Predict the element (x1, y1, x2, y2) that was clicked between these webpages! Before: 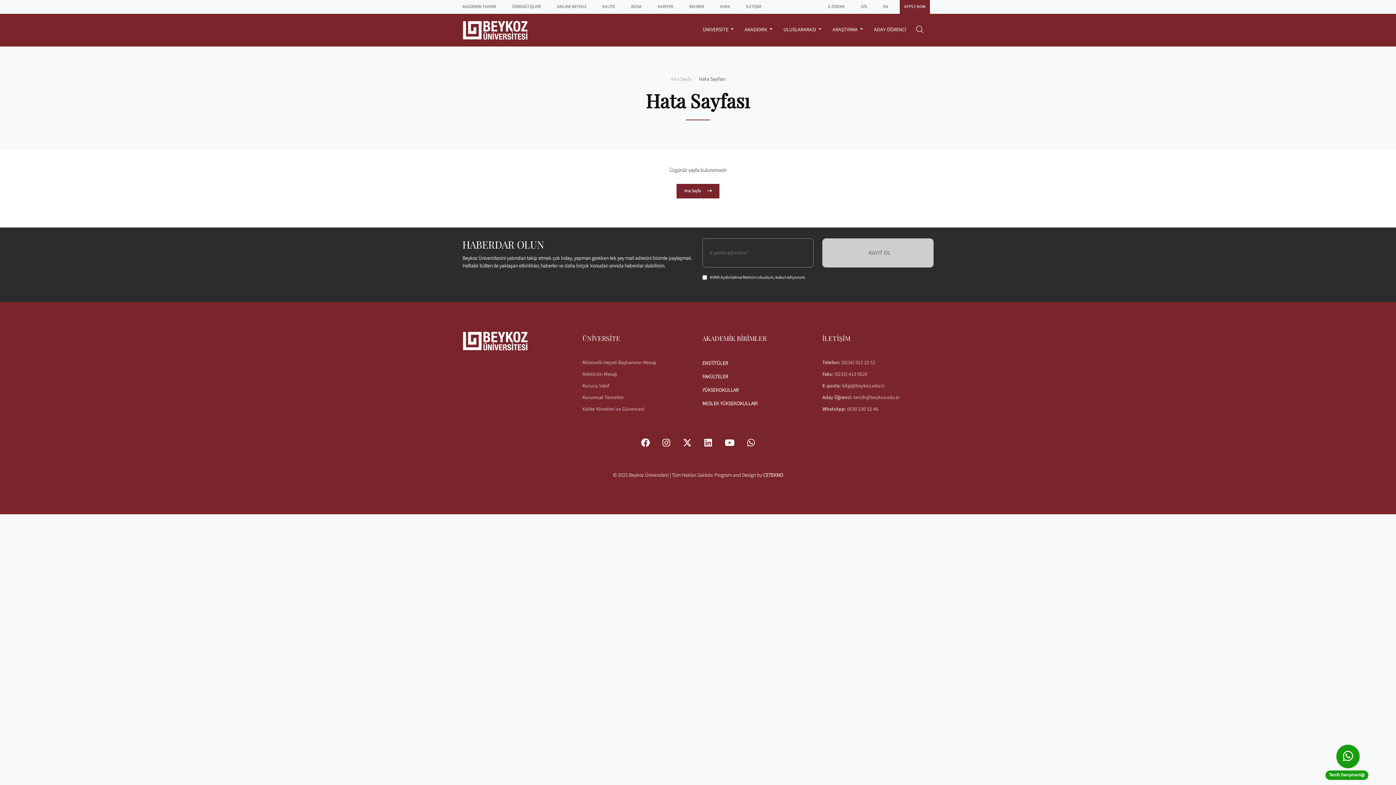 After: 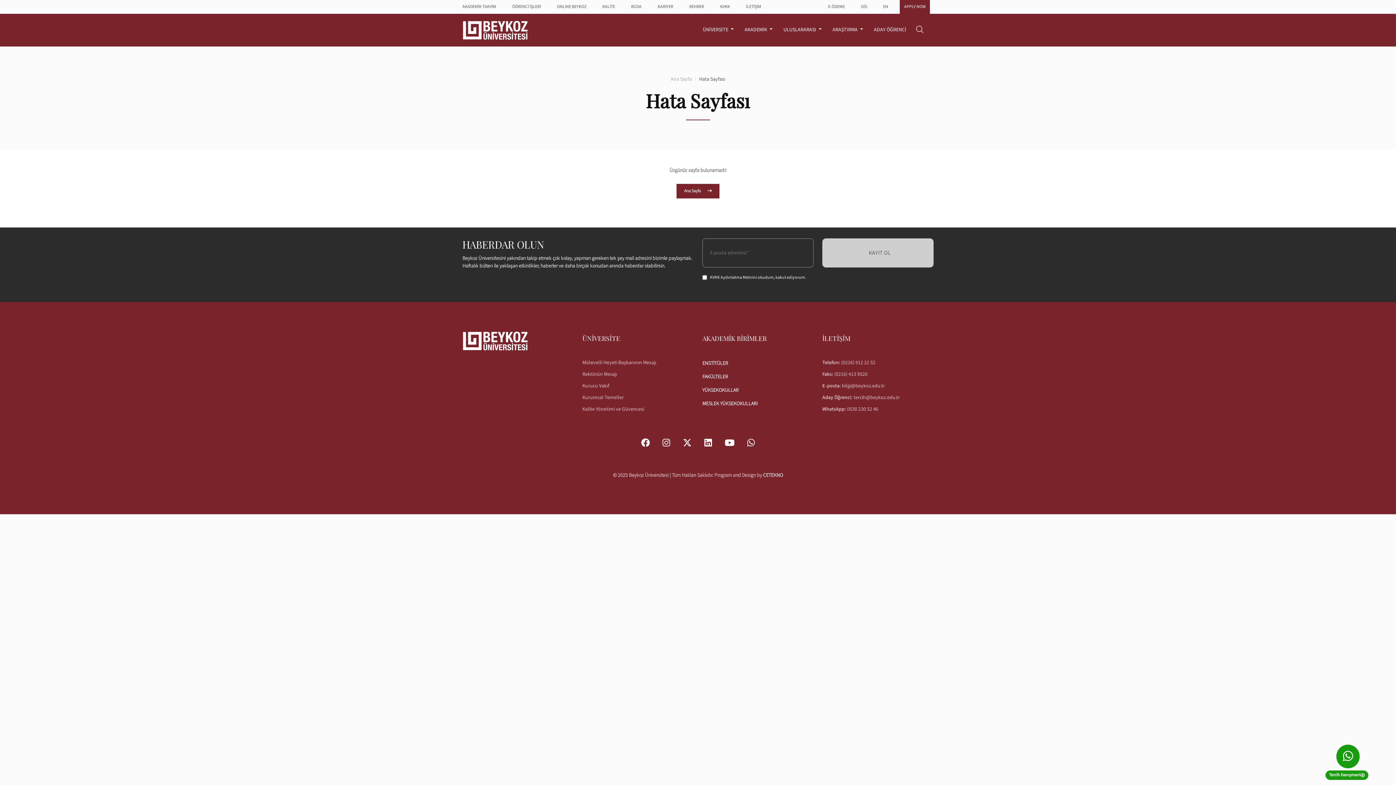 Action: bbox: (828, 3, 845, 9) label: E-ÖDEME